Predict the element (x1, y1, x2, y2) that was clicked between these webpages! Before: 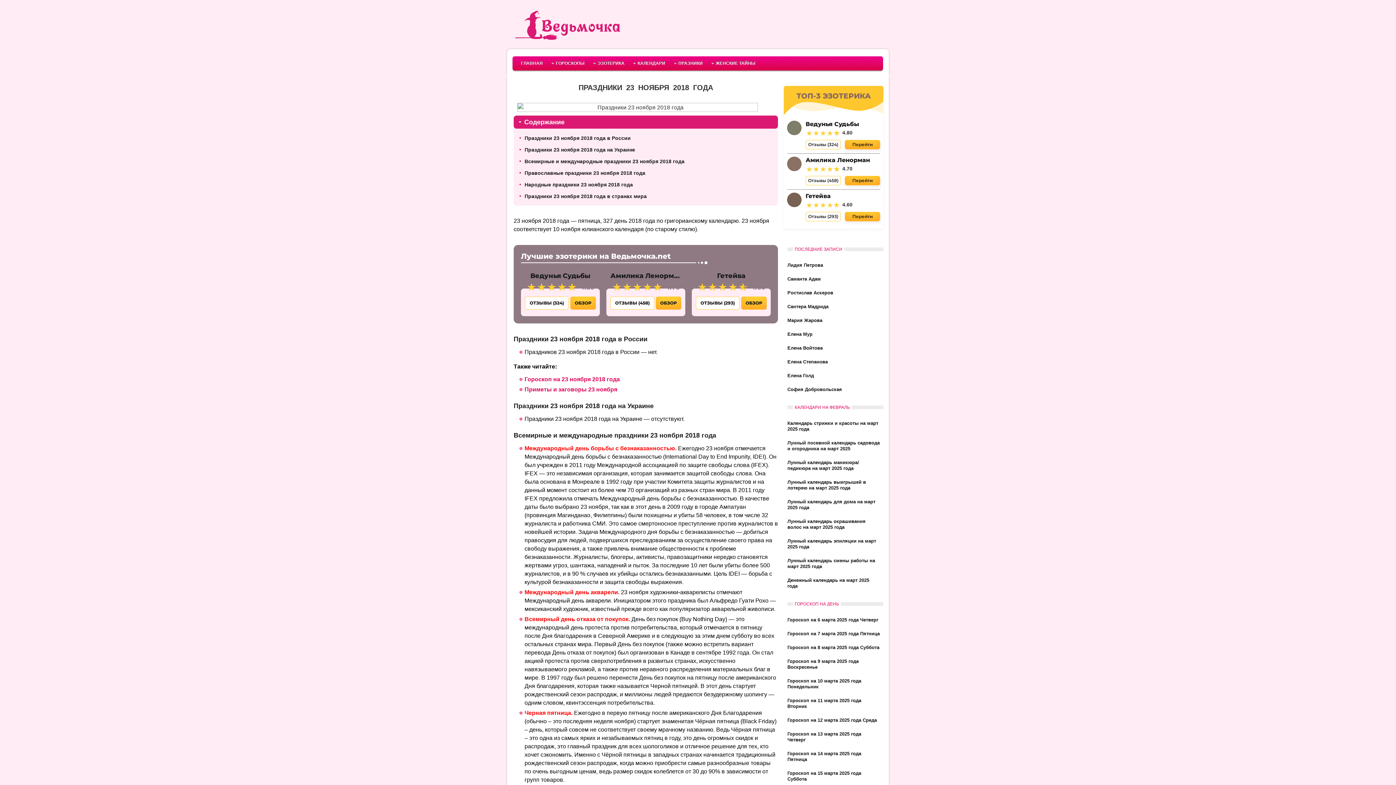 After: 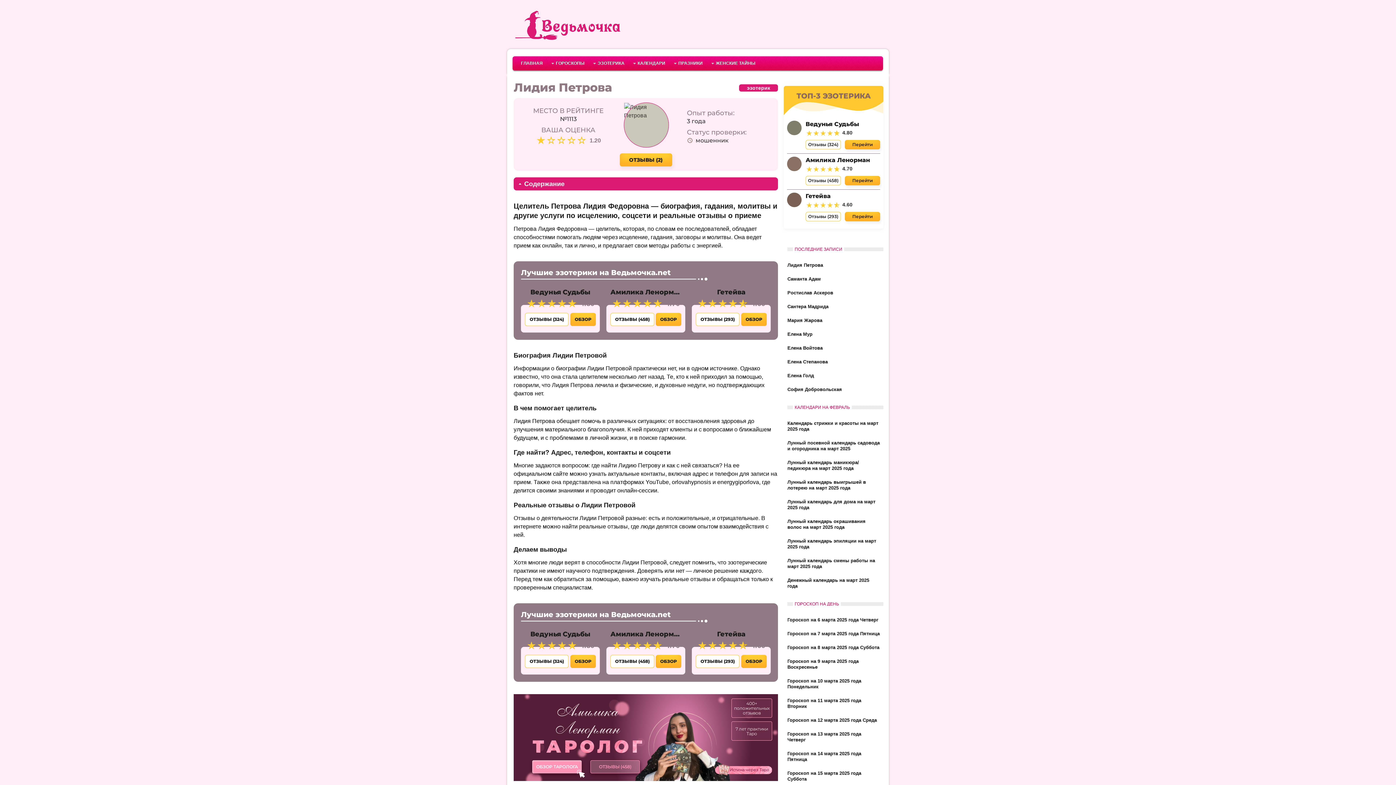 Action: bbox: (787, 260, 880, 270) label: Лидия Петрова